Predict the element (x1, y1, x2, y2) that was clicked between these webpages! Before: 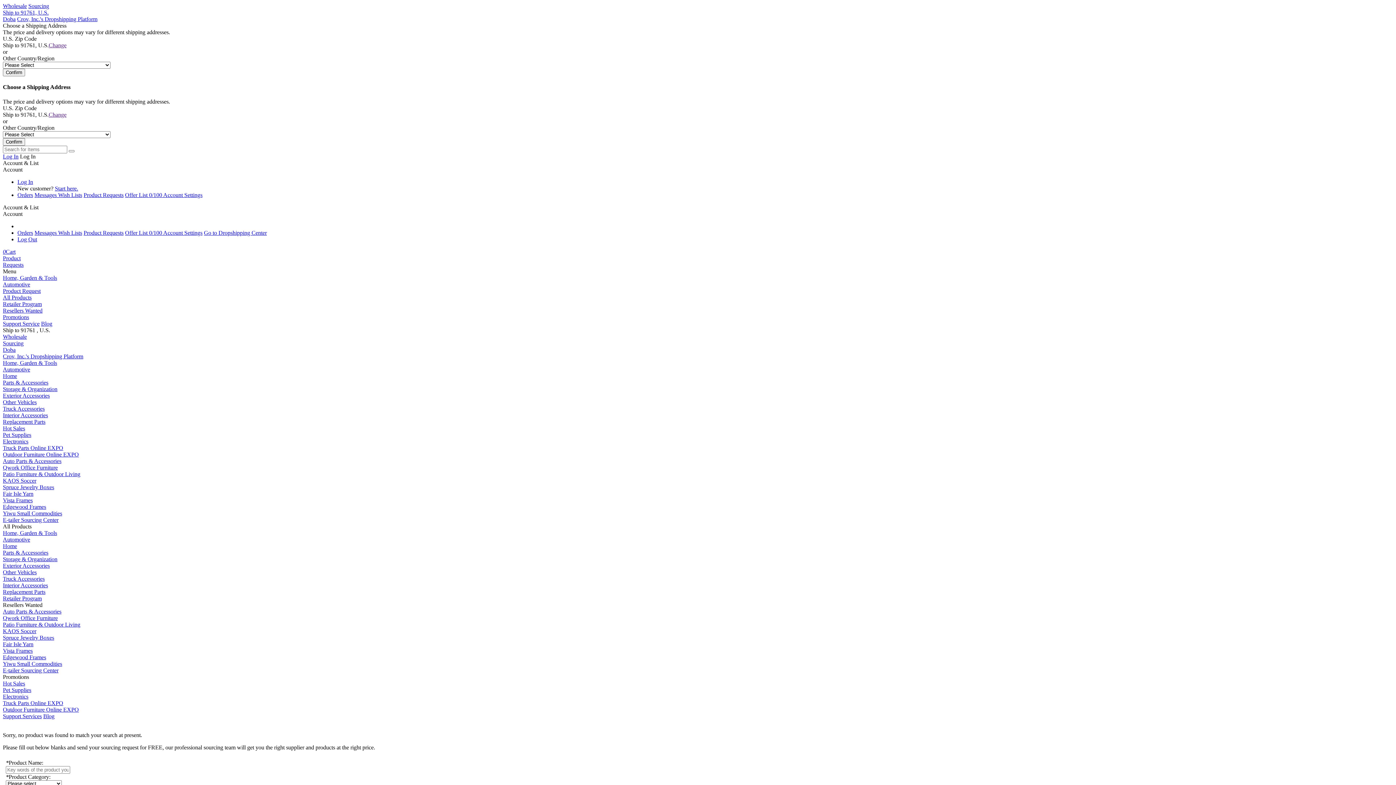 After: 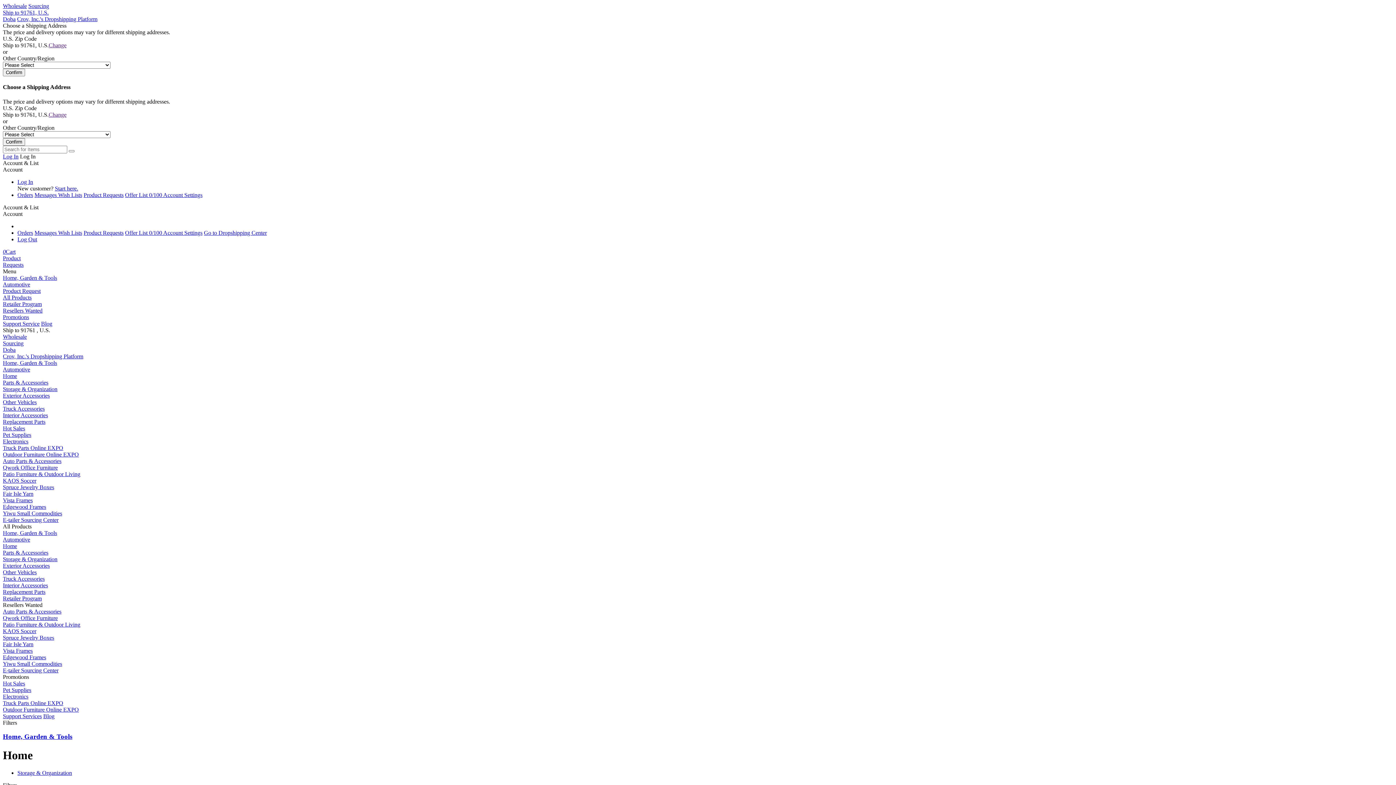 Action: label: Home bbox: (2, 543, 17, 549)